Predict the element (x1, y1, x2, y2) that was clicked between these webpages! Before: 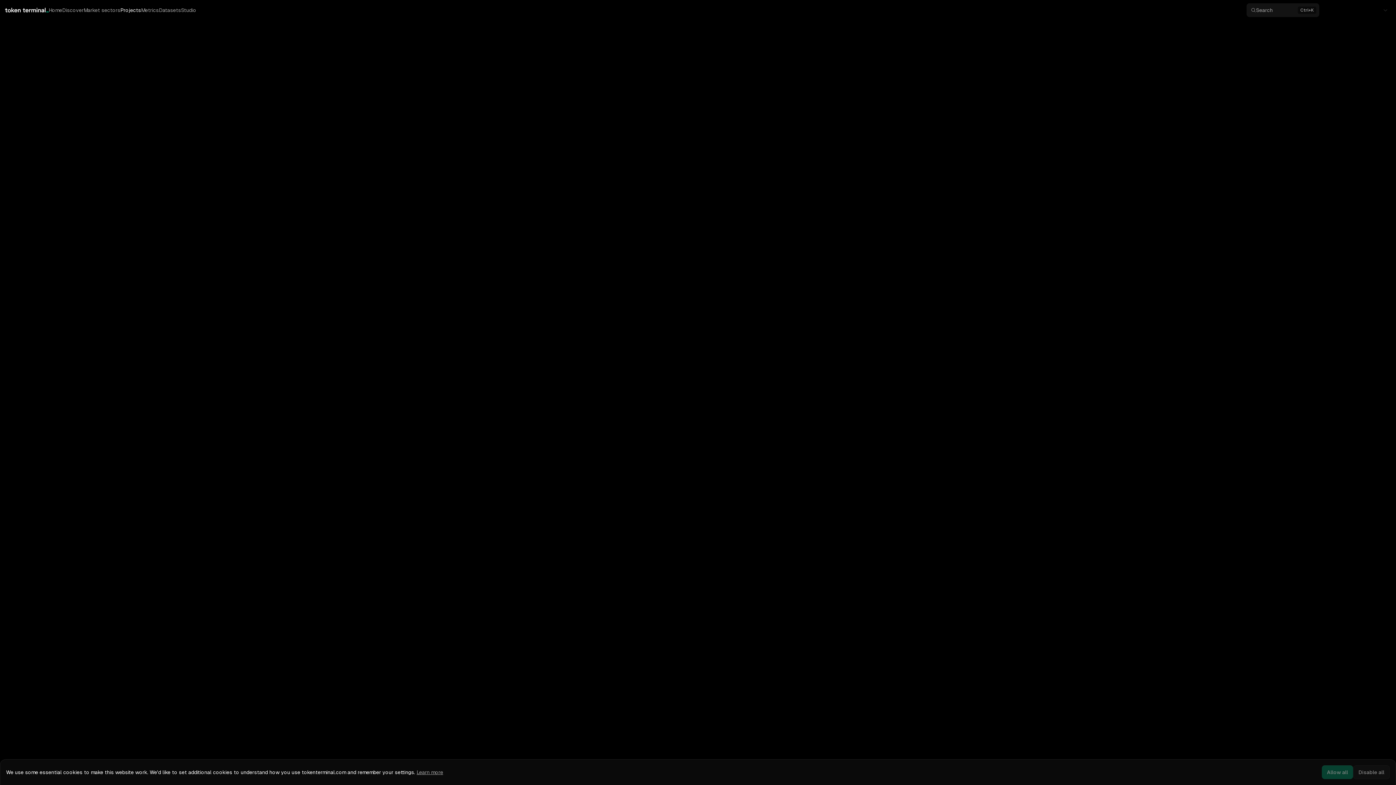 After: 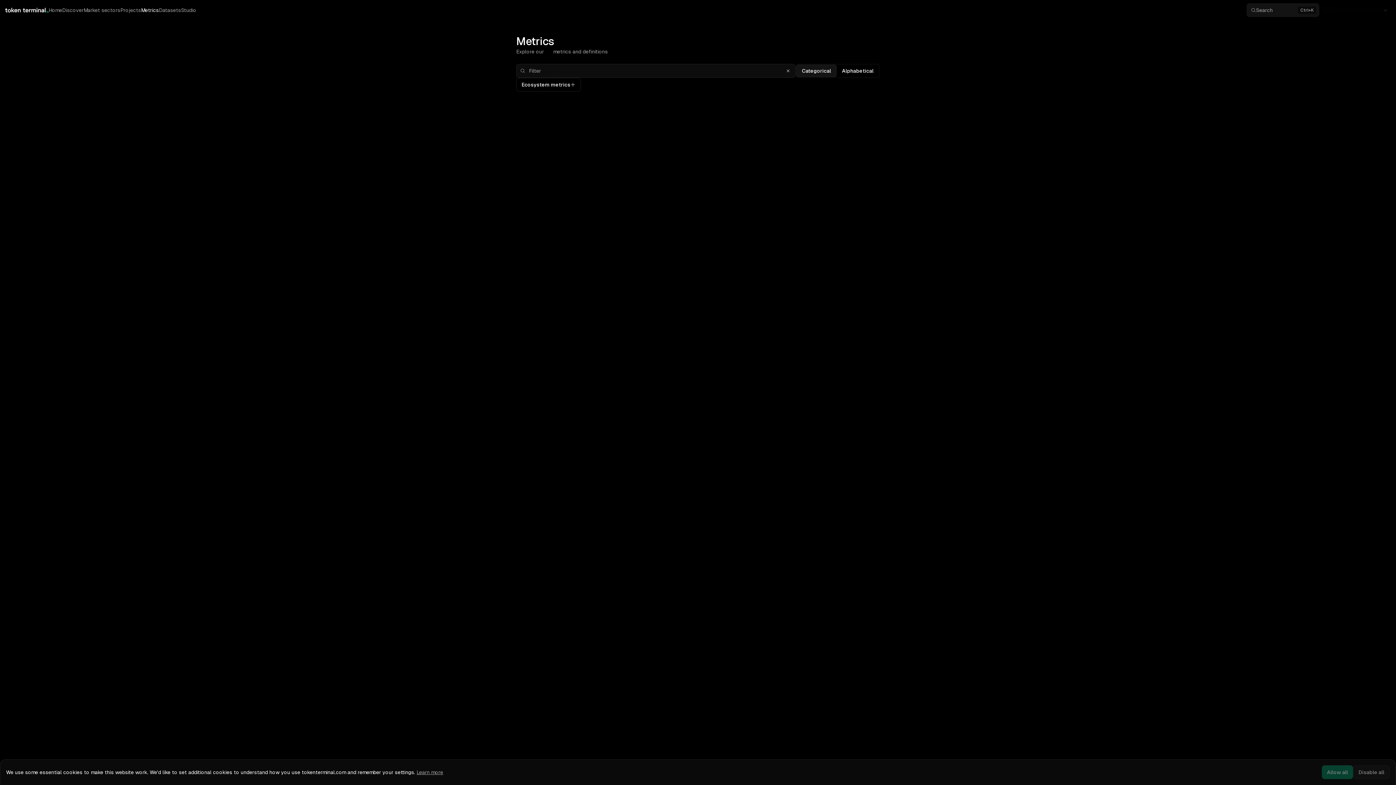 Action: bbox: (141, 6, 158, 13) label: Metrics